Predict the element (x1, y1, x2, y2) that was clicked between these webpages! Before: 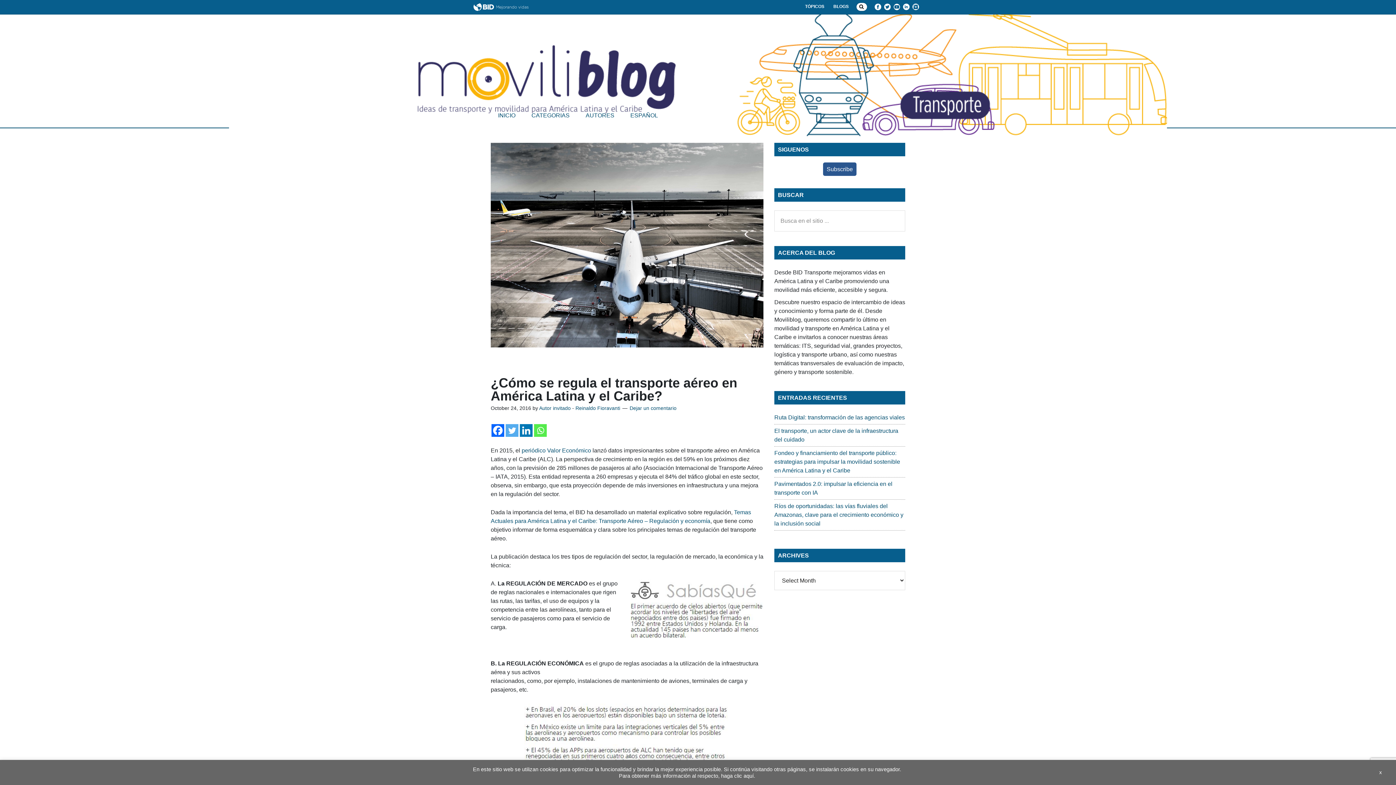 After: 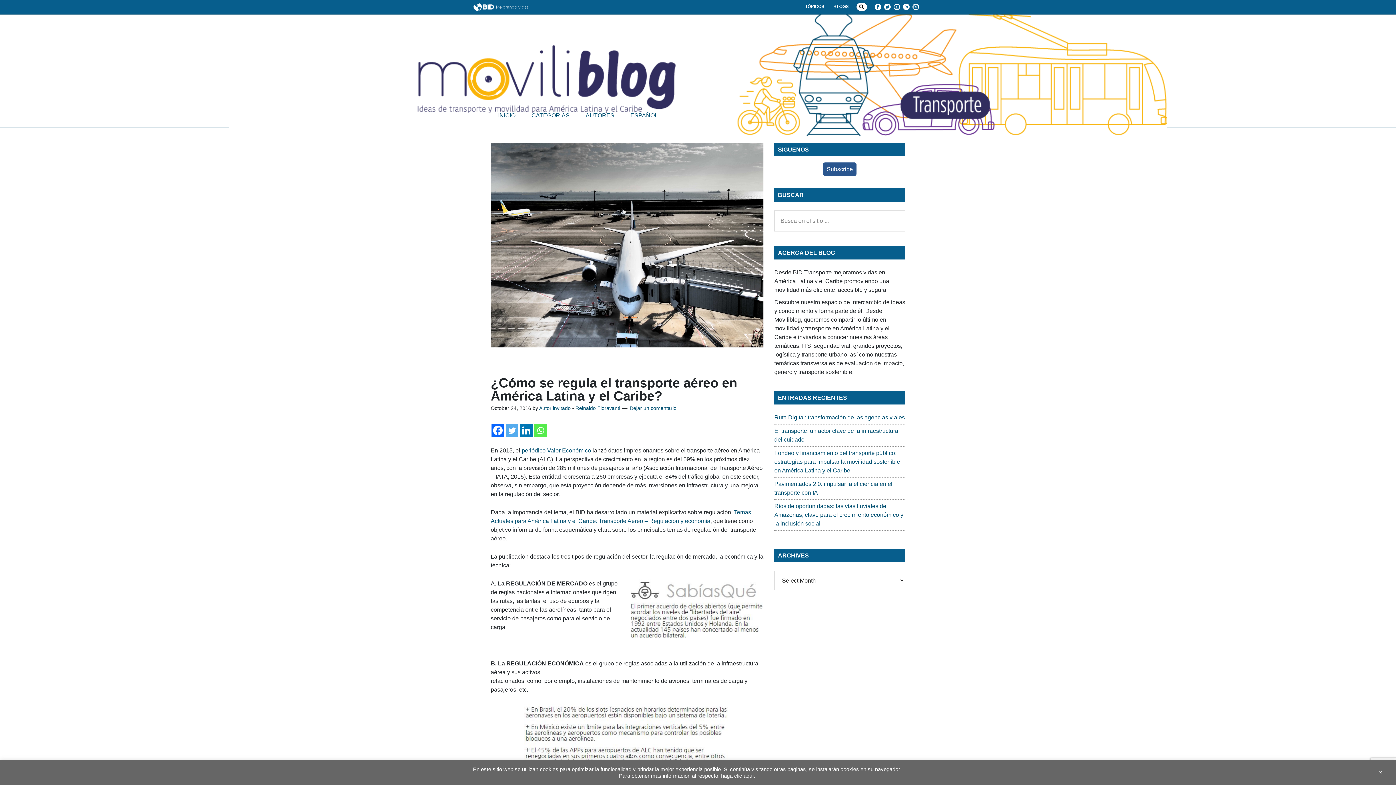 Action: bbox: (534, 424, 546, 436) label: Whatsapp